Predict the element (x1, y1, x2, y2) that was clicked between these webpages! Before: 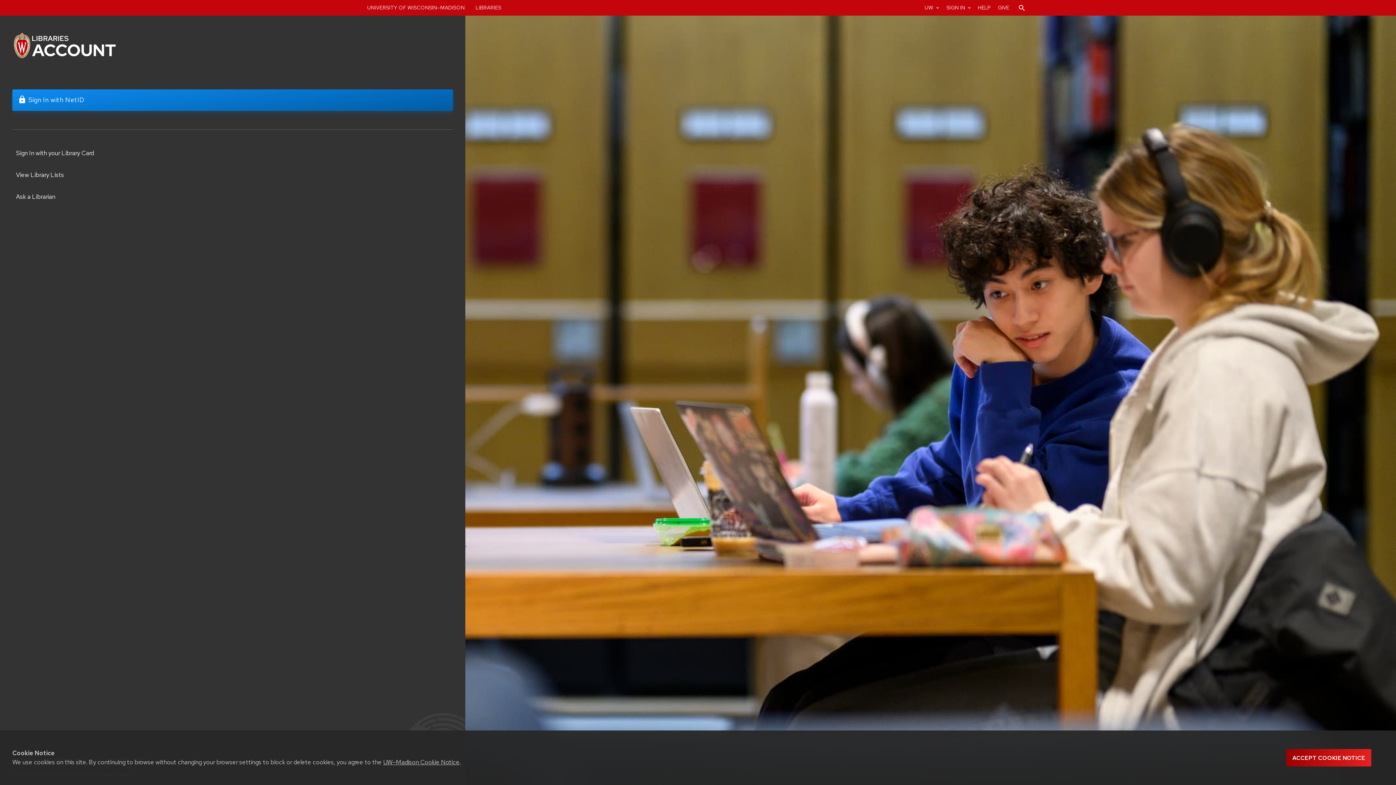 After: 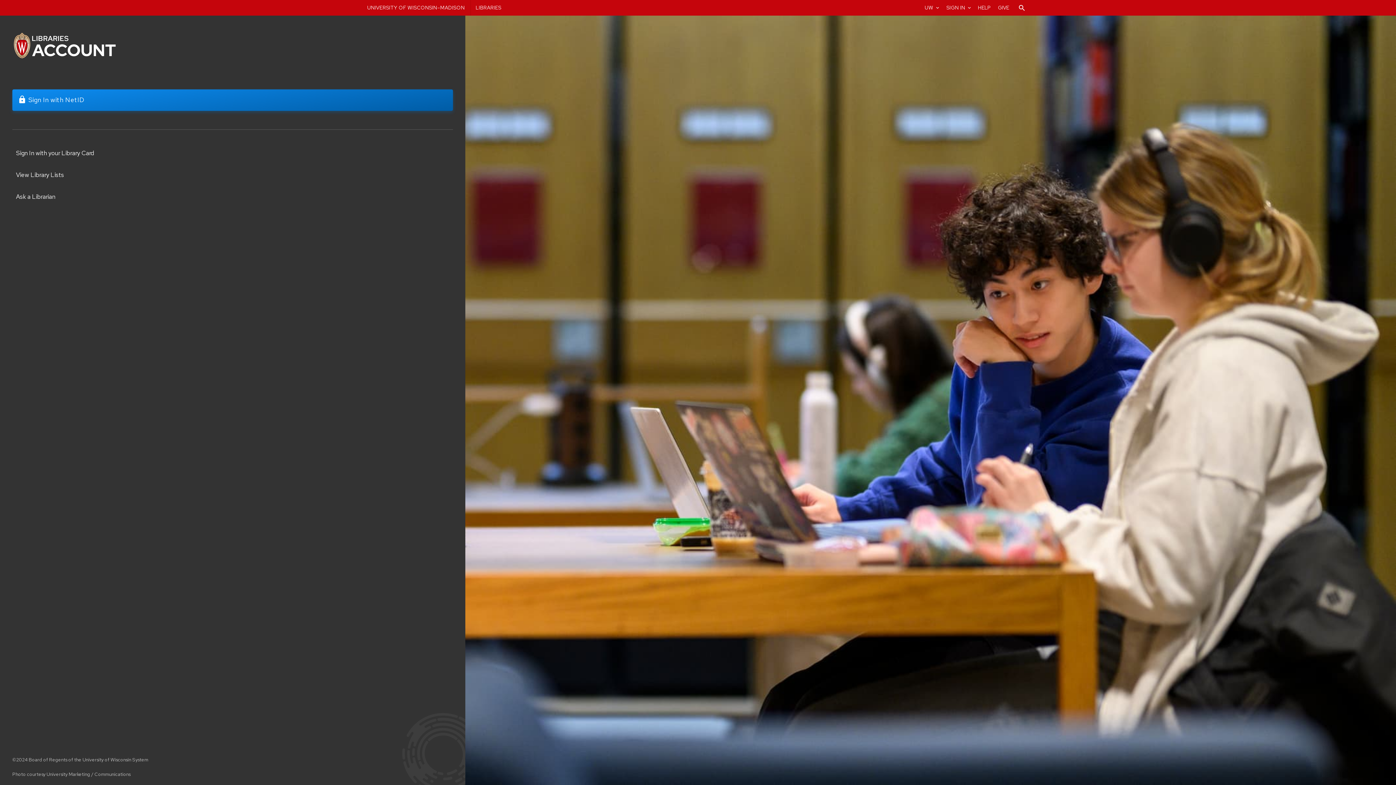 Action: bbox: (1286, 749, 1371, 767) label: Accept cookie notice